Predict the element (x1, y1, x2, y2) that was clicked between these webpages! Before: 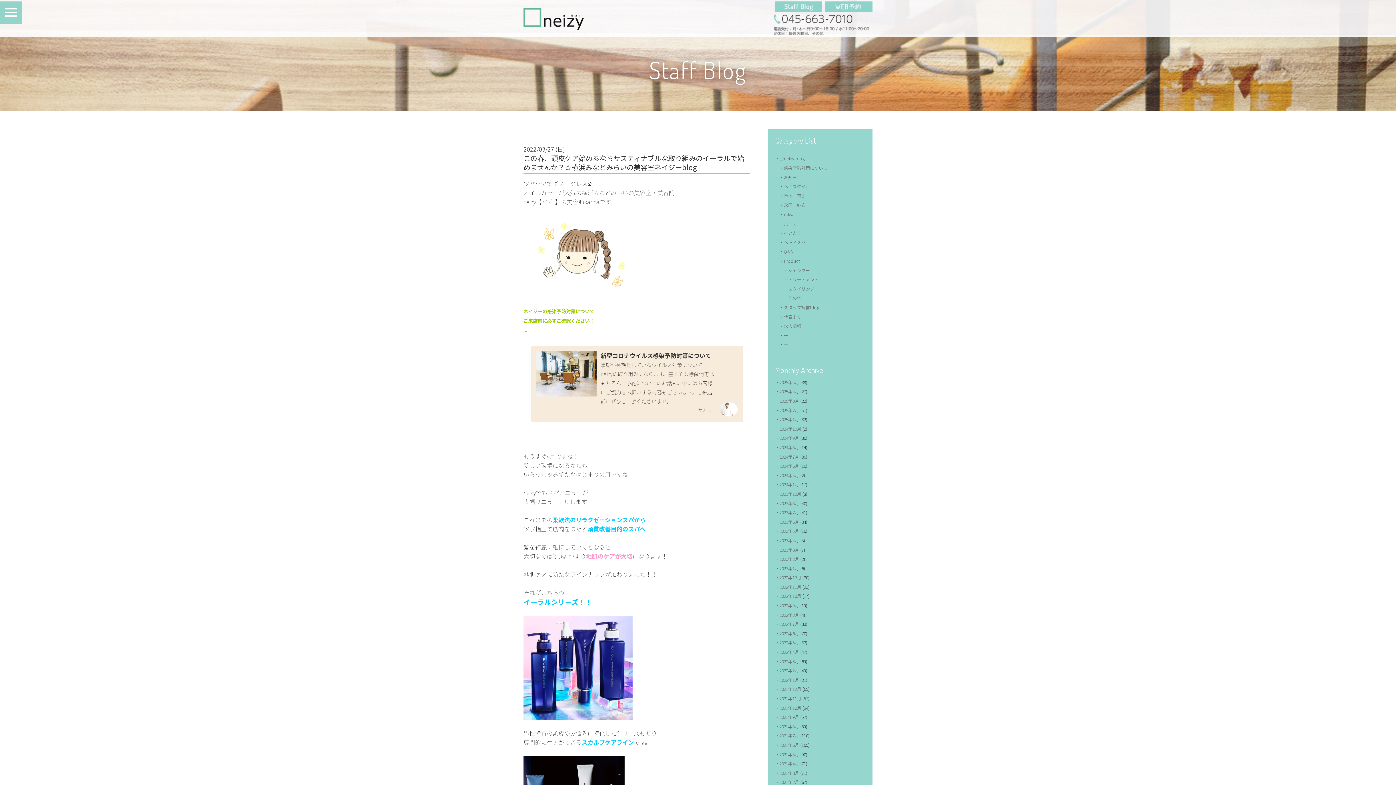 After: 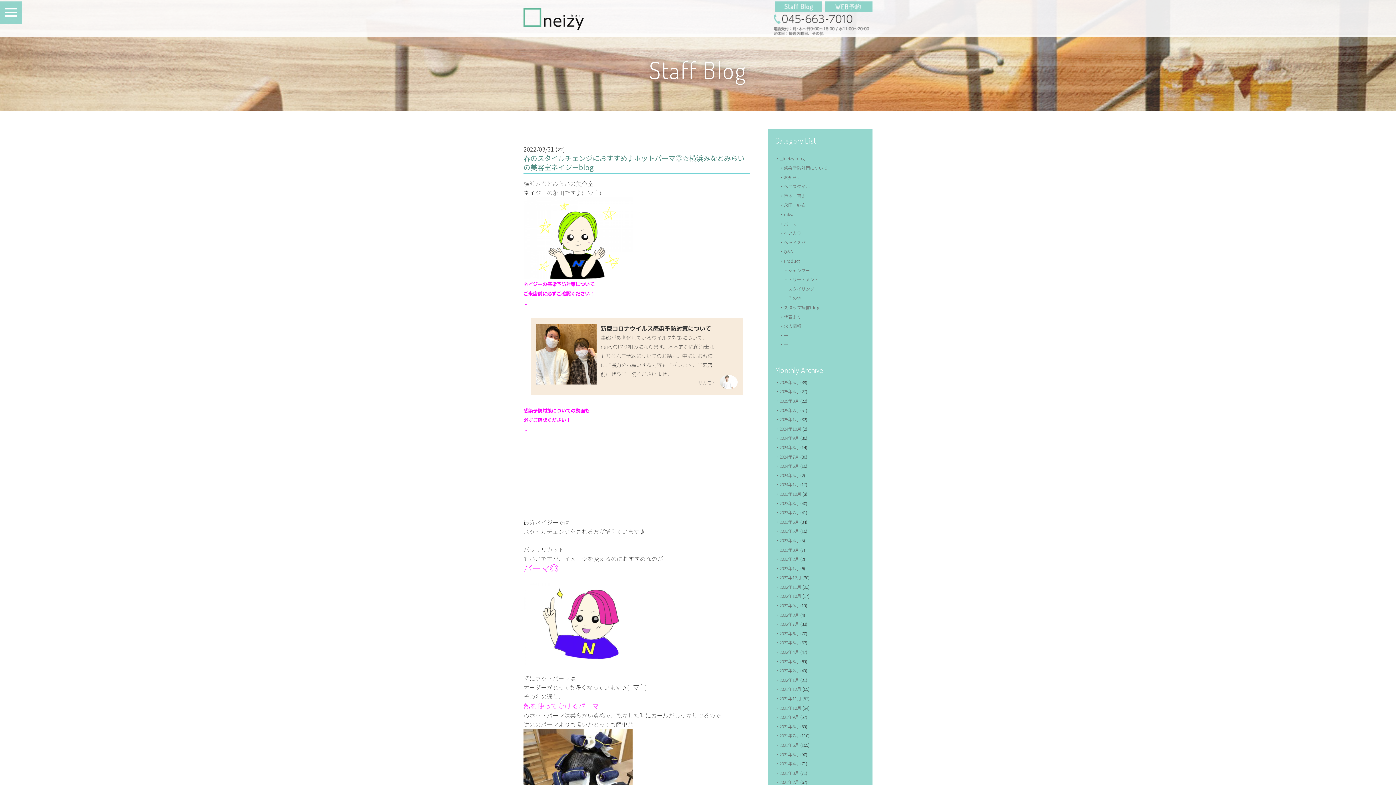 Action: bbox: (779, 658, 799, 664) label: 2022年3月